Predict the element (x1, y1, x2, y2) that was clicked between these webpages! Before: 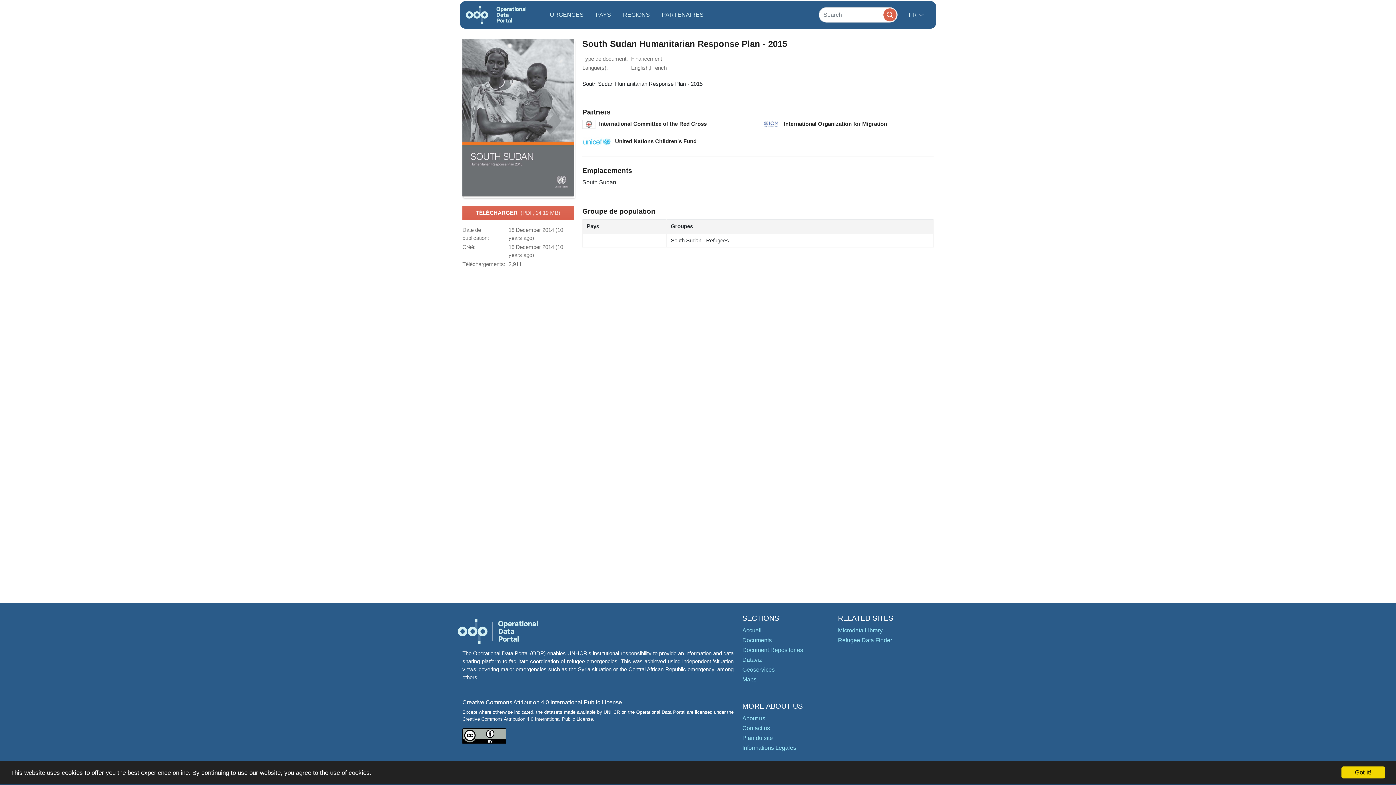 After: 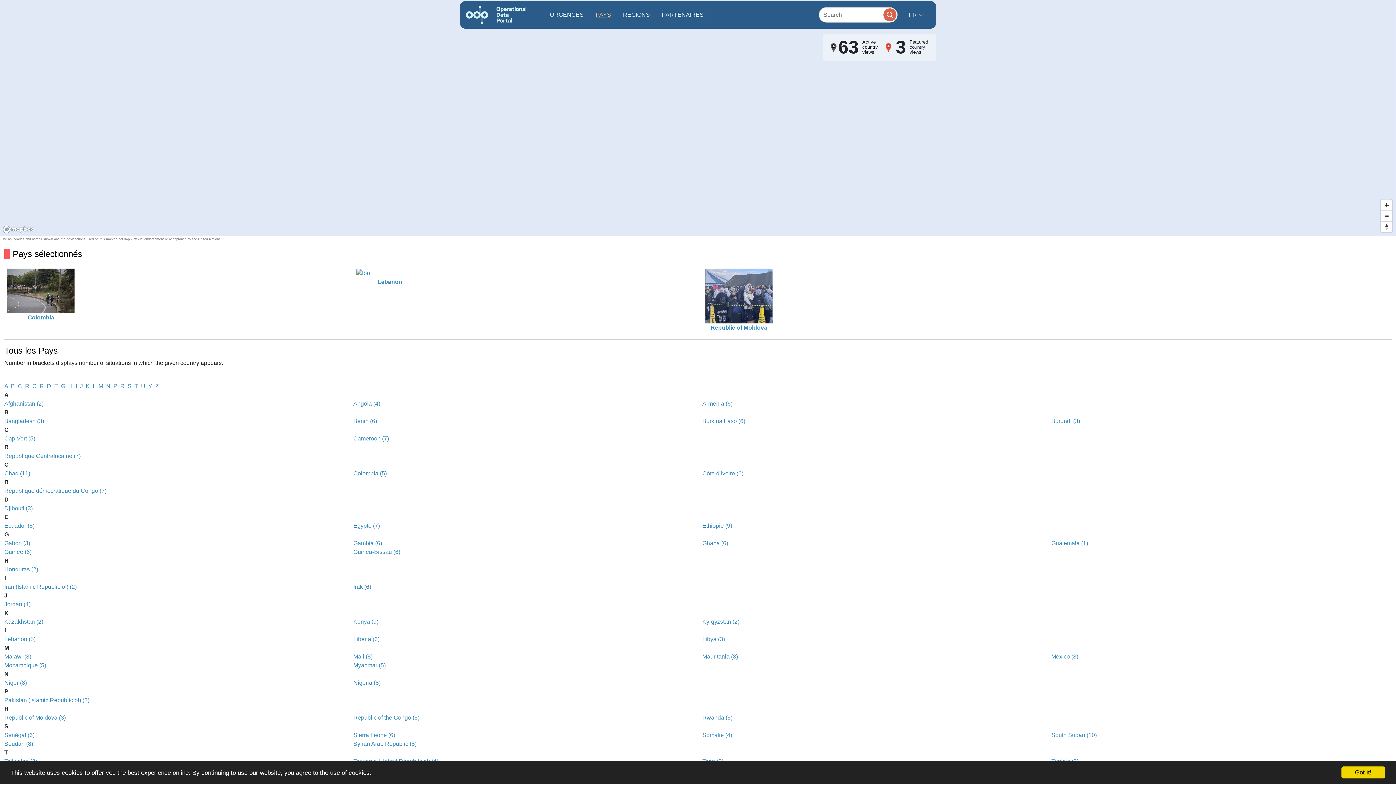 Action: bbox: (590, 3, 616, 26) label: PAYS